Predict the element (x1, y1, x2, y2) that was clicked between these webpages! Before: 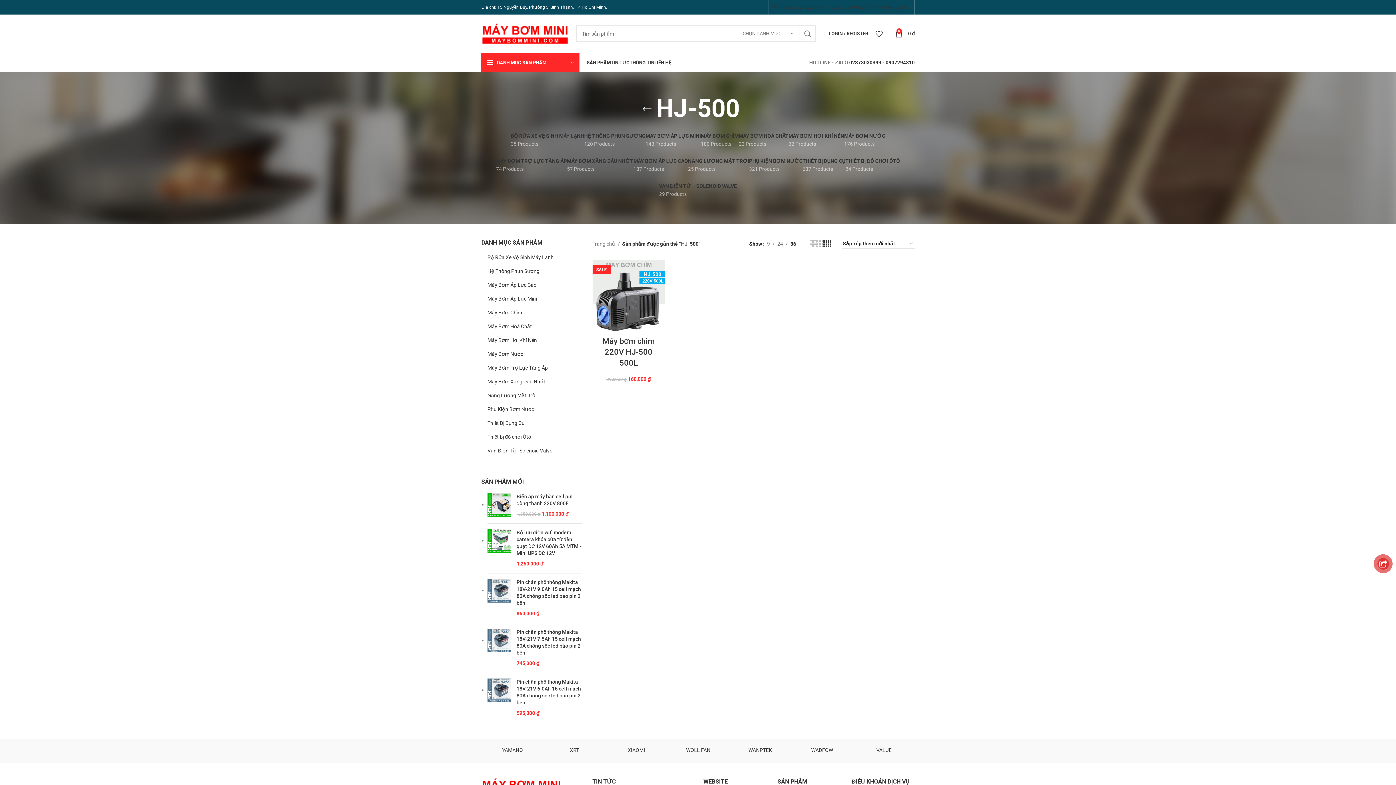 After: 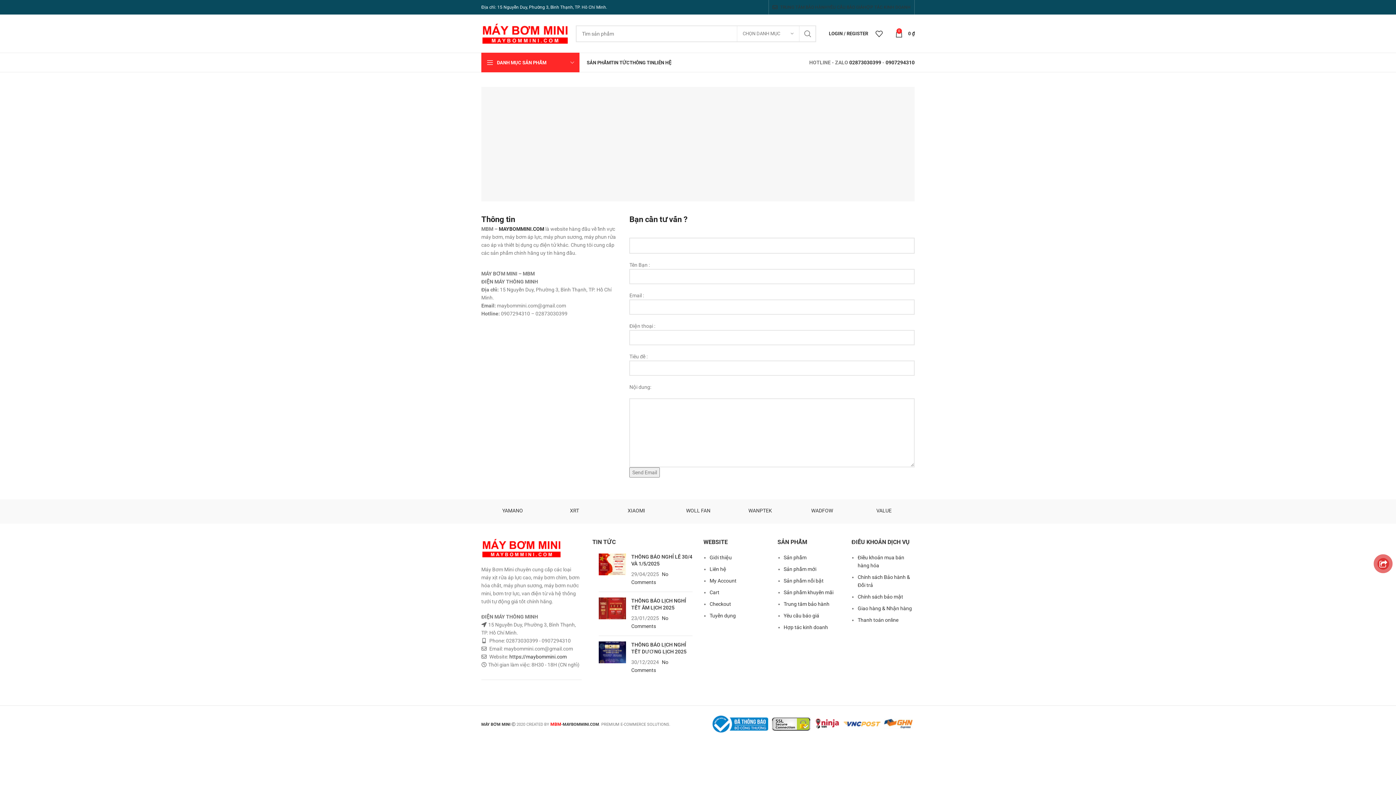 Action: bbox: (654, 55, 671, 69) label: LIÊN HỆ